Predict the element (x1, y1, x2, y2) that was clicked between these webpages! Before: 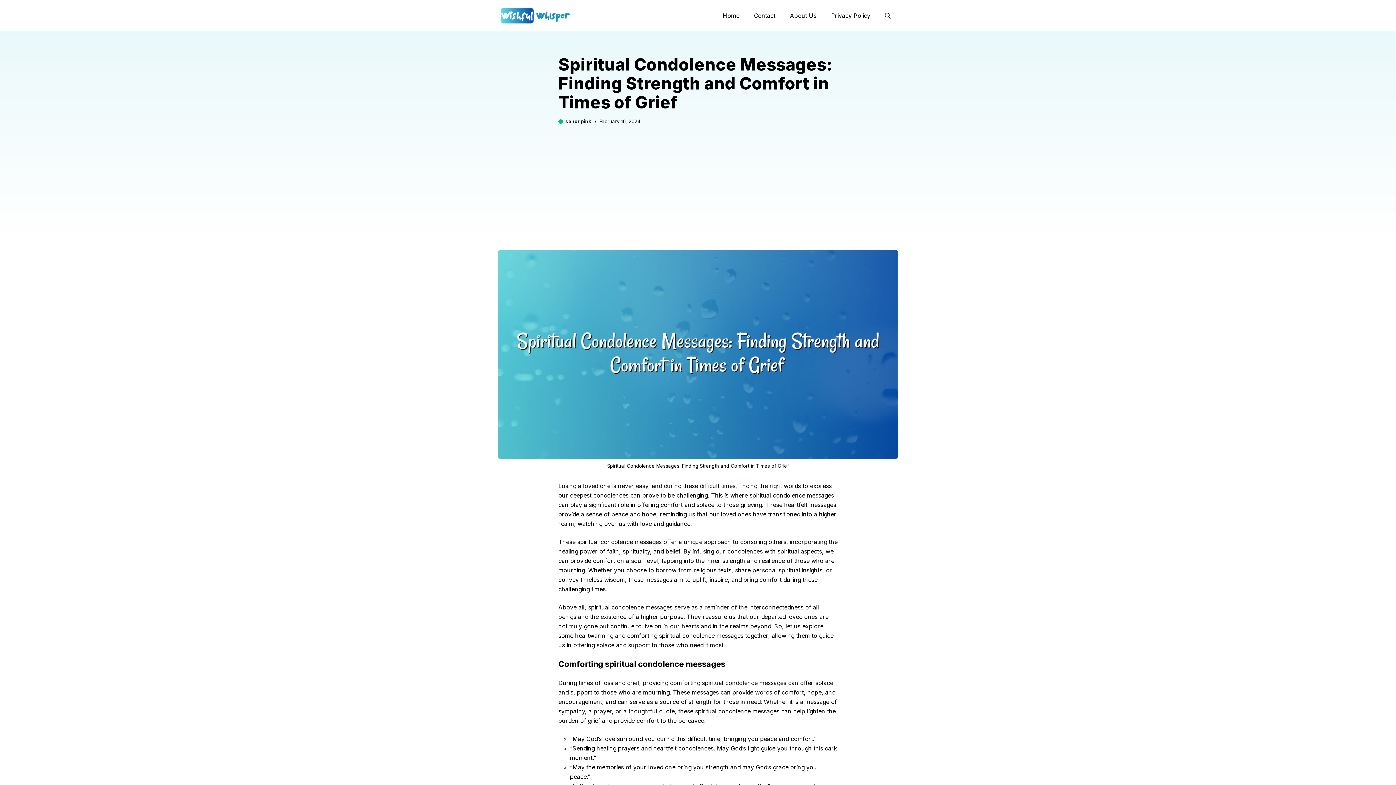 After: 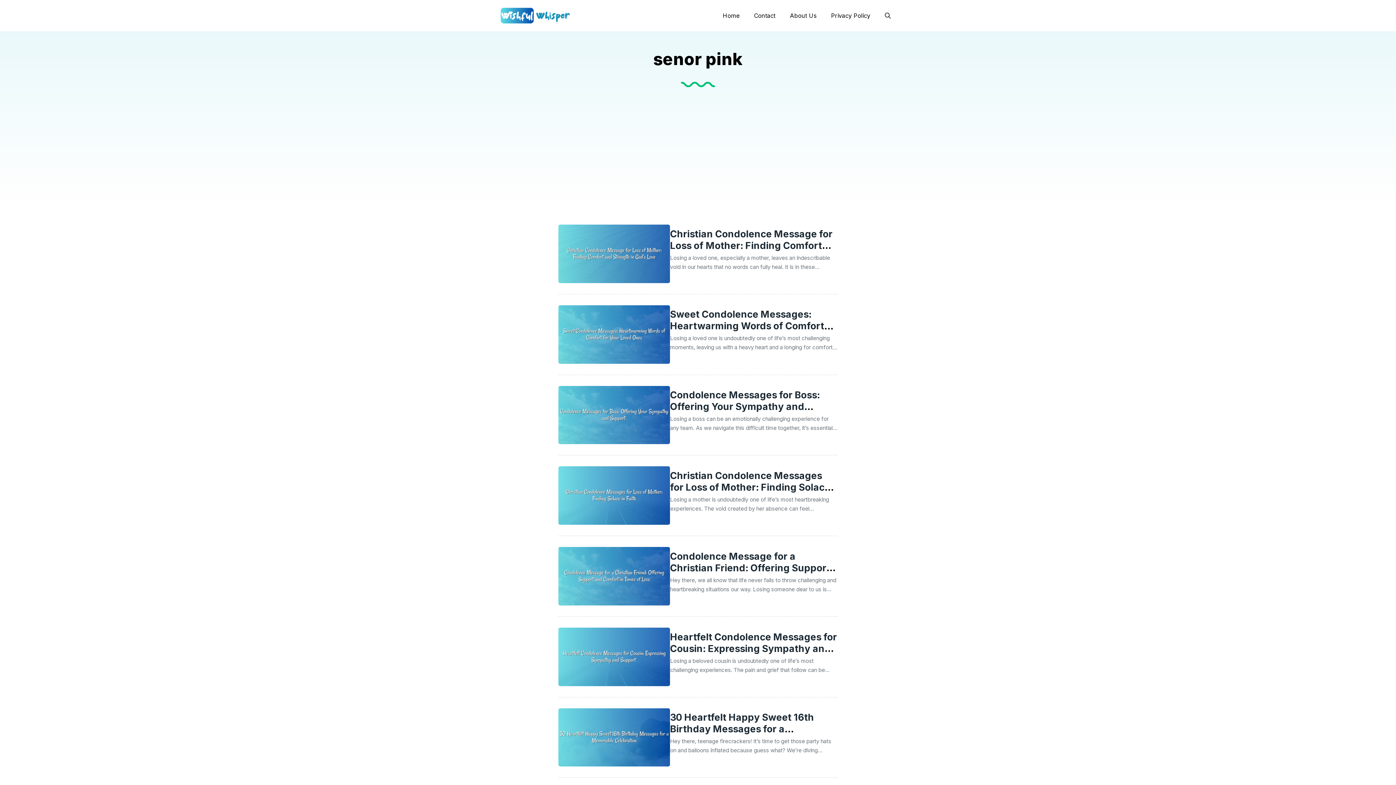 Action: label: senor pink bbox: (565, 118, 591, 124)